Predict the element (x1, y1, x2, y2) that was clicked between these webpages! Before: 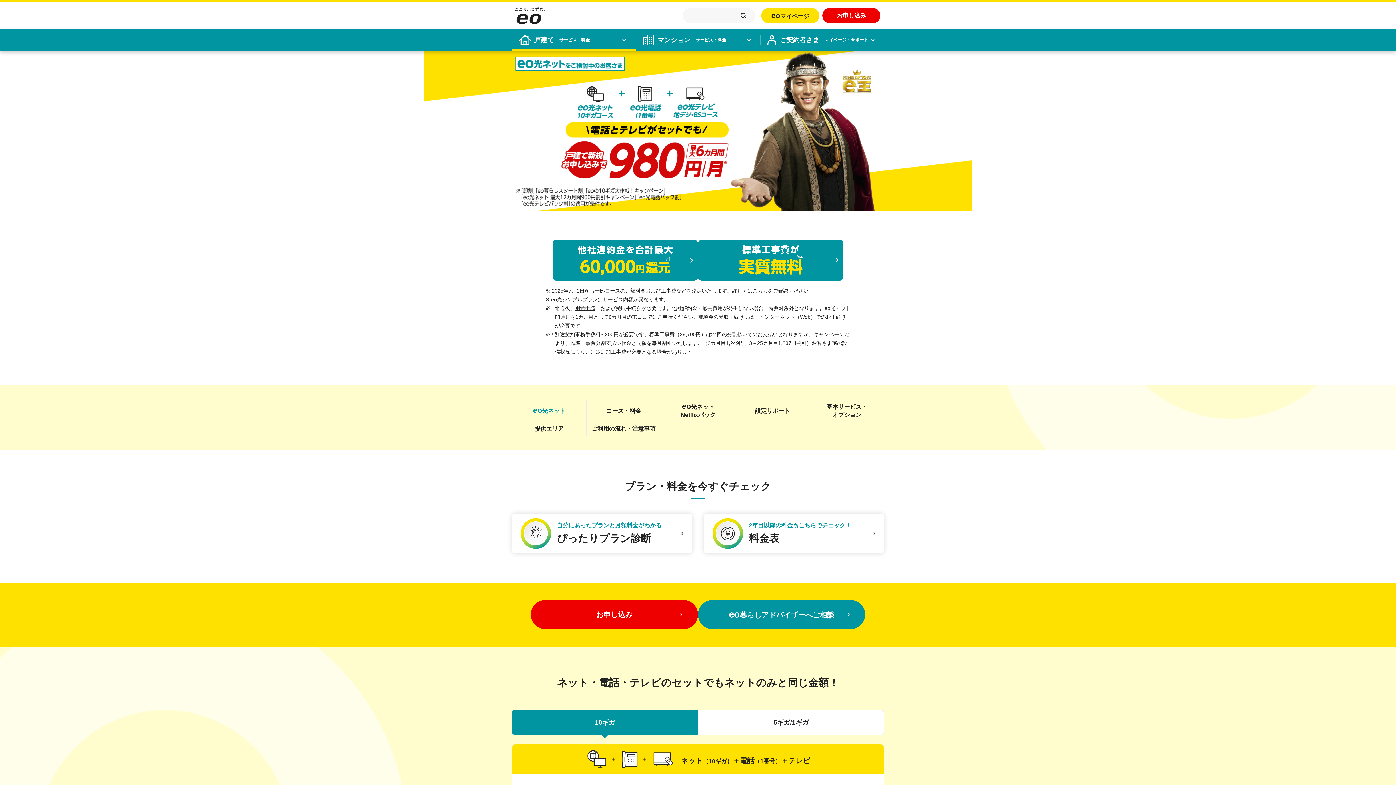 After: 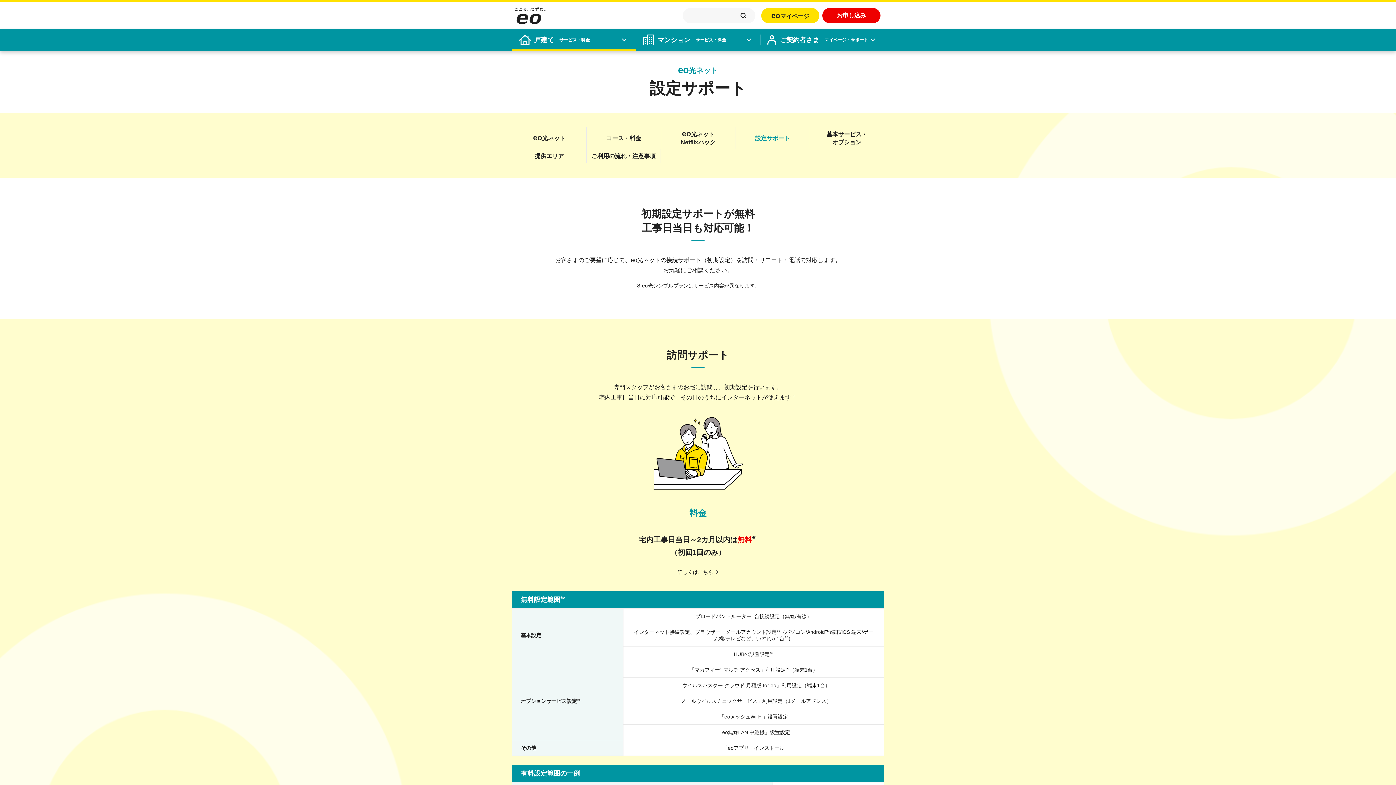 Action: bbox: (735, 400, 809, 422) label: 設定サポート